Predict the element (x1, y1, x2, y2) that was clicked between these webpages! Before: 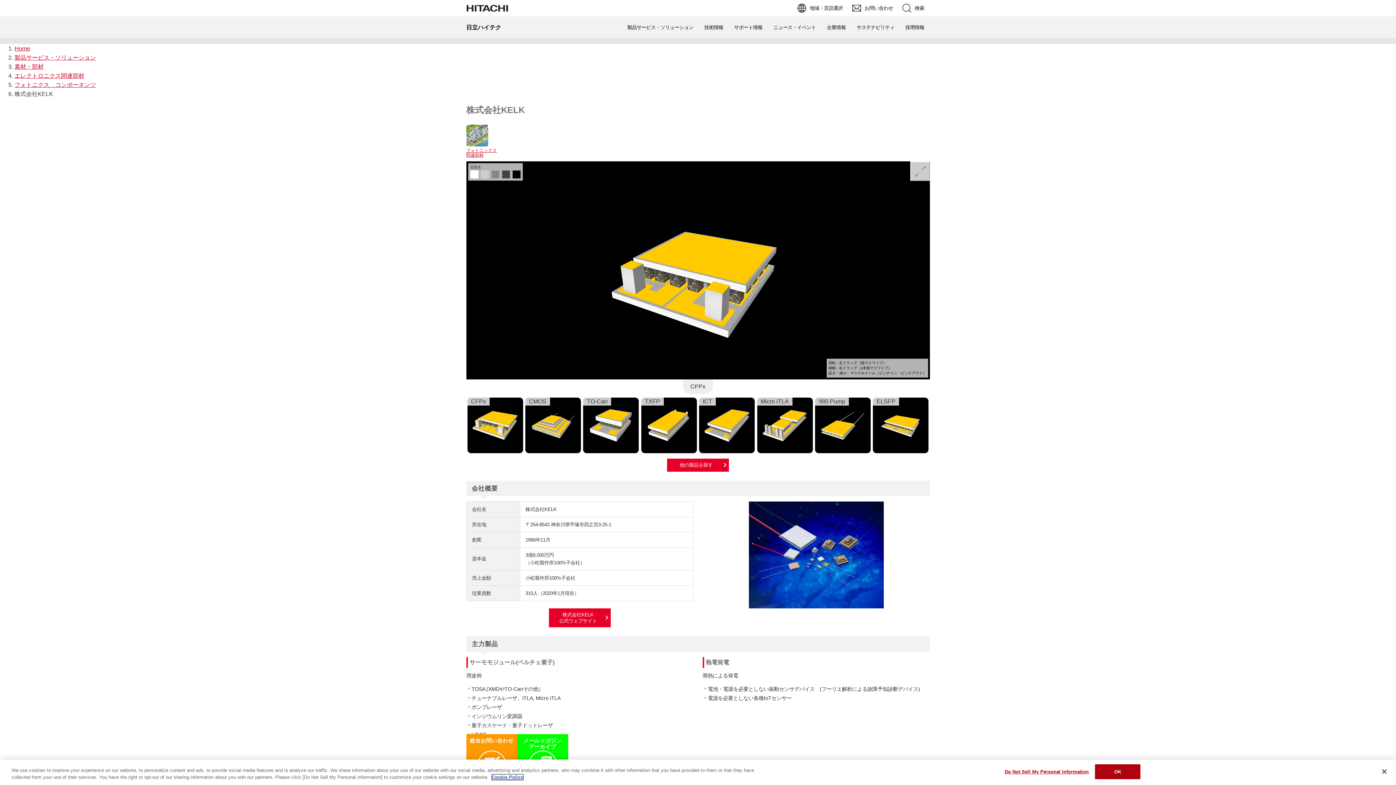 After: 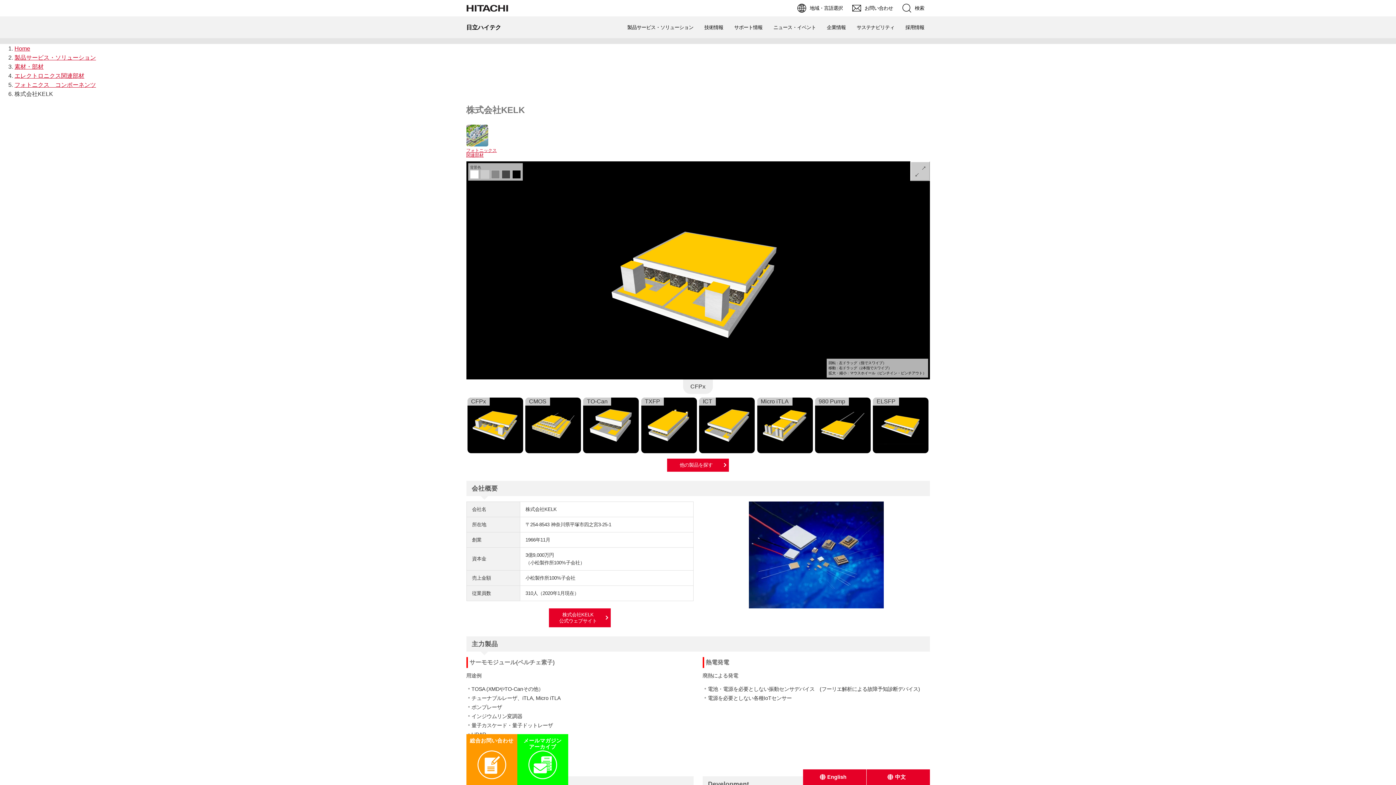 Action: label: OK bbox: (1095, 764, 1140, 779)